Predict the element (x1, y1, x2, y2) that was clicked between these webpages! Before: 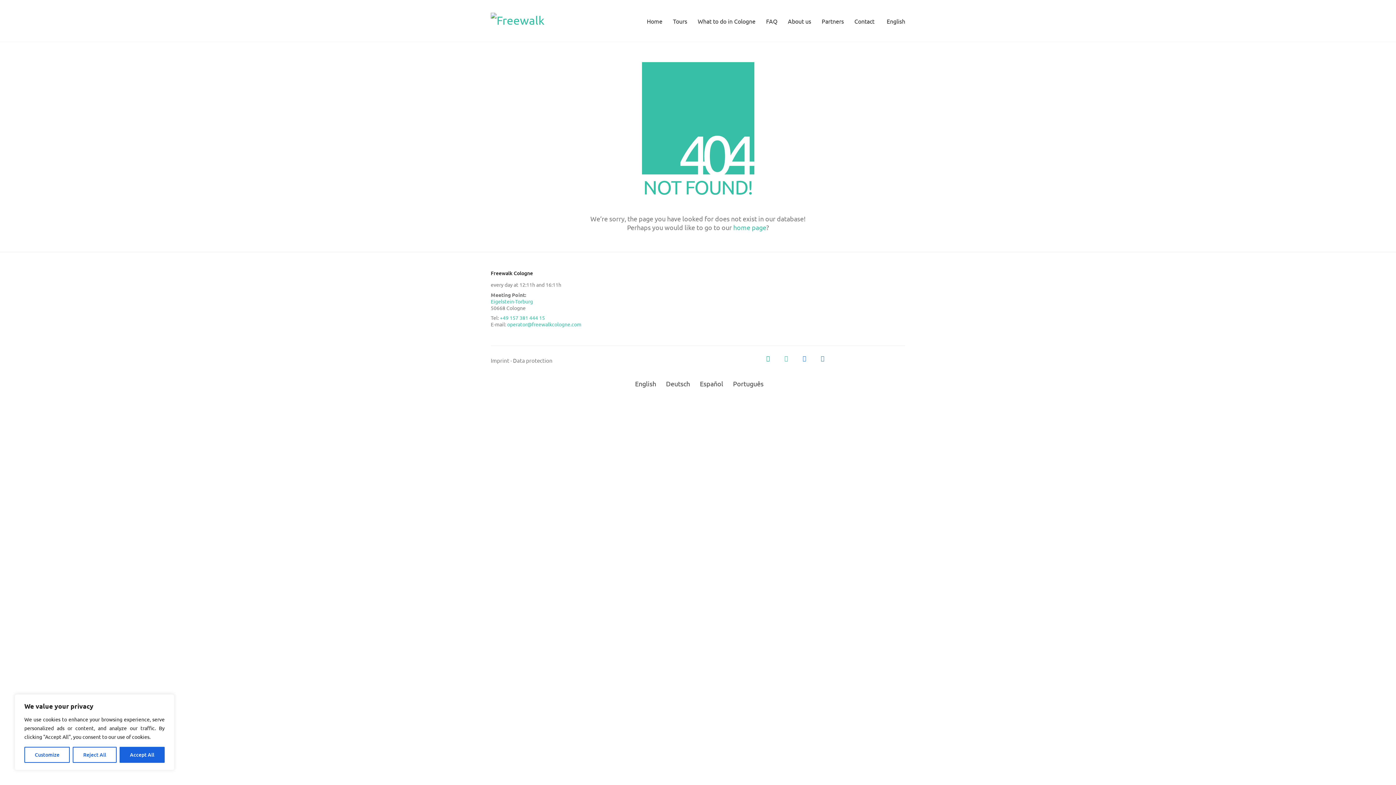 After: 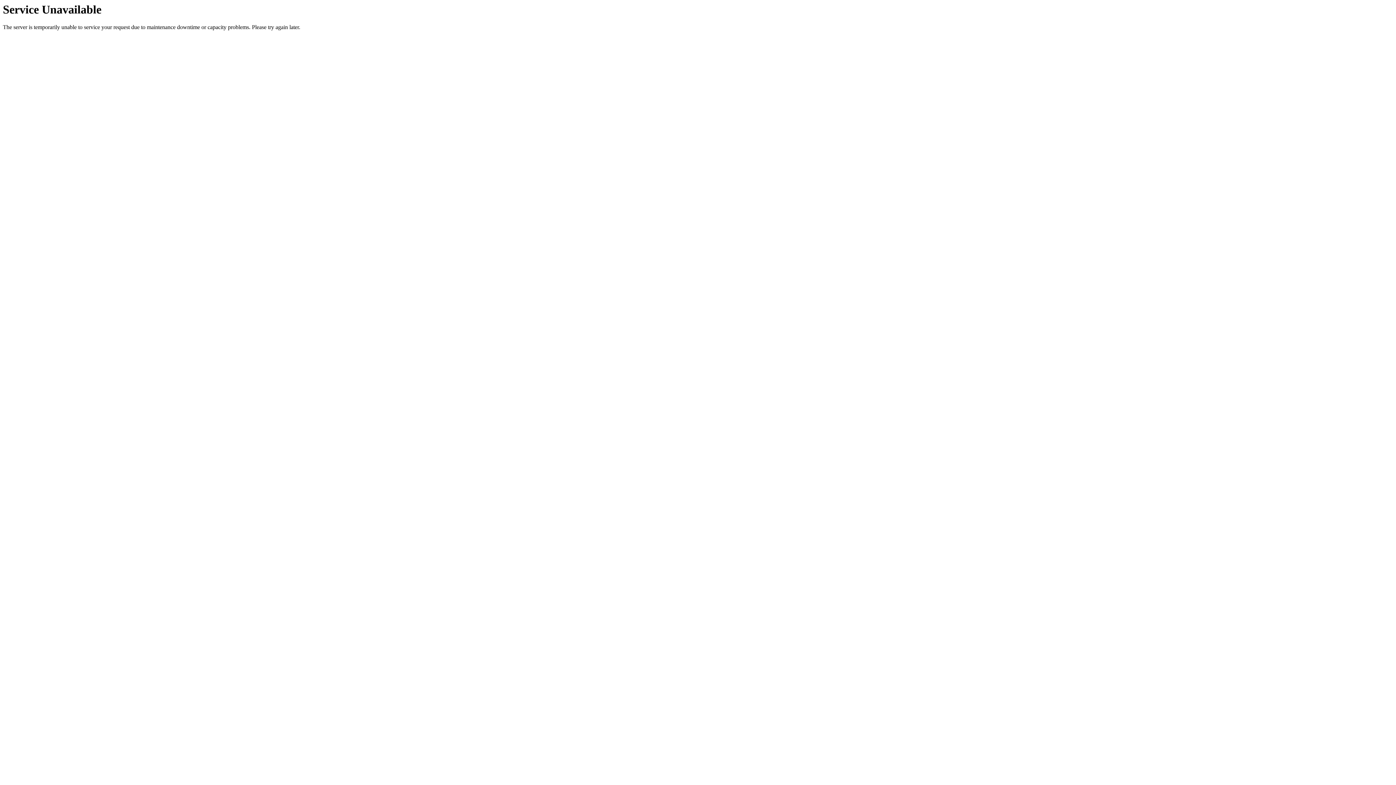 Action: bbox: (628, 378, 659, 389) label: English